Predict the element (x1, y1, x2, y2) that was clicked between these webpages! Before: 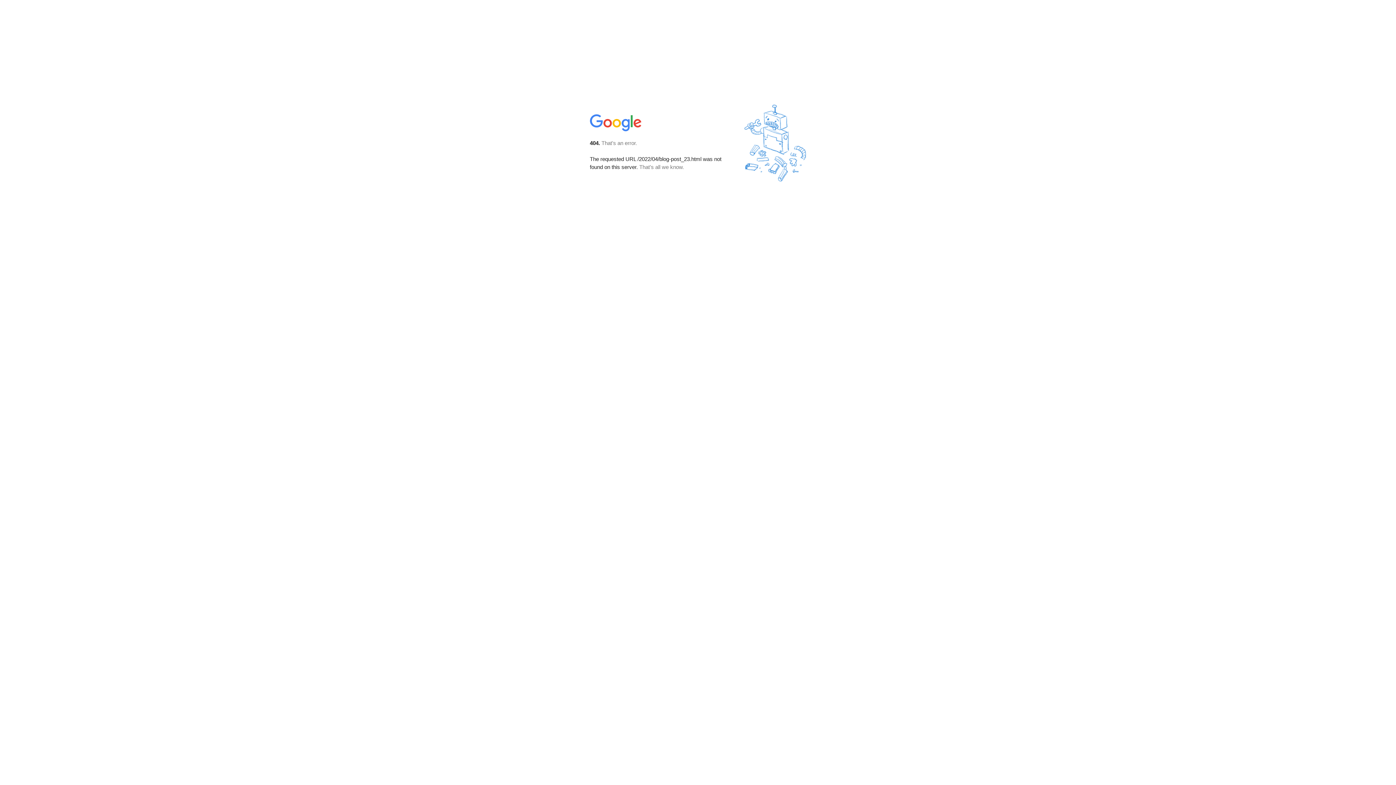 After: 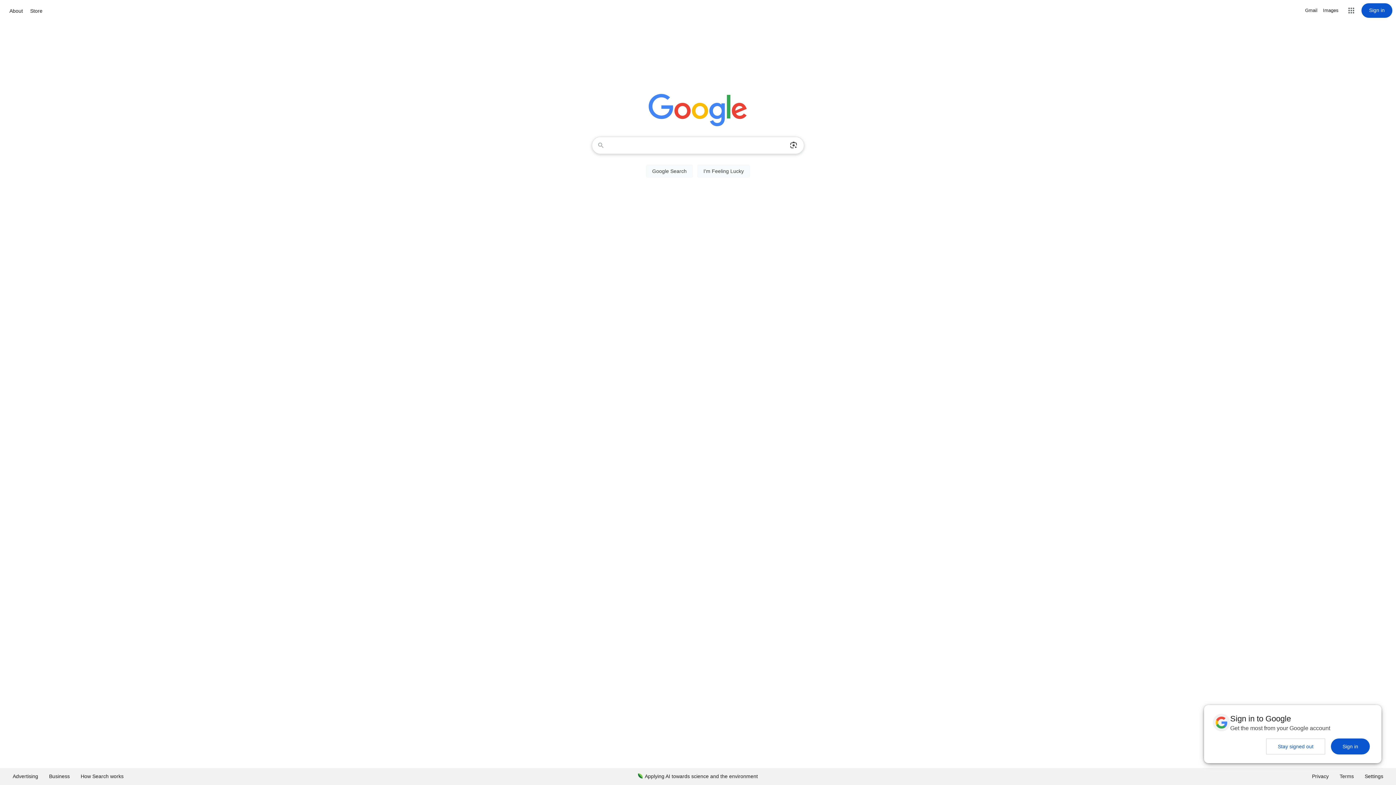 Action: bbox: (590, 127, 642, 134)